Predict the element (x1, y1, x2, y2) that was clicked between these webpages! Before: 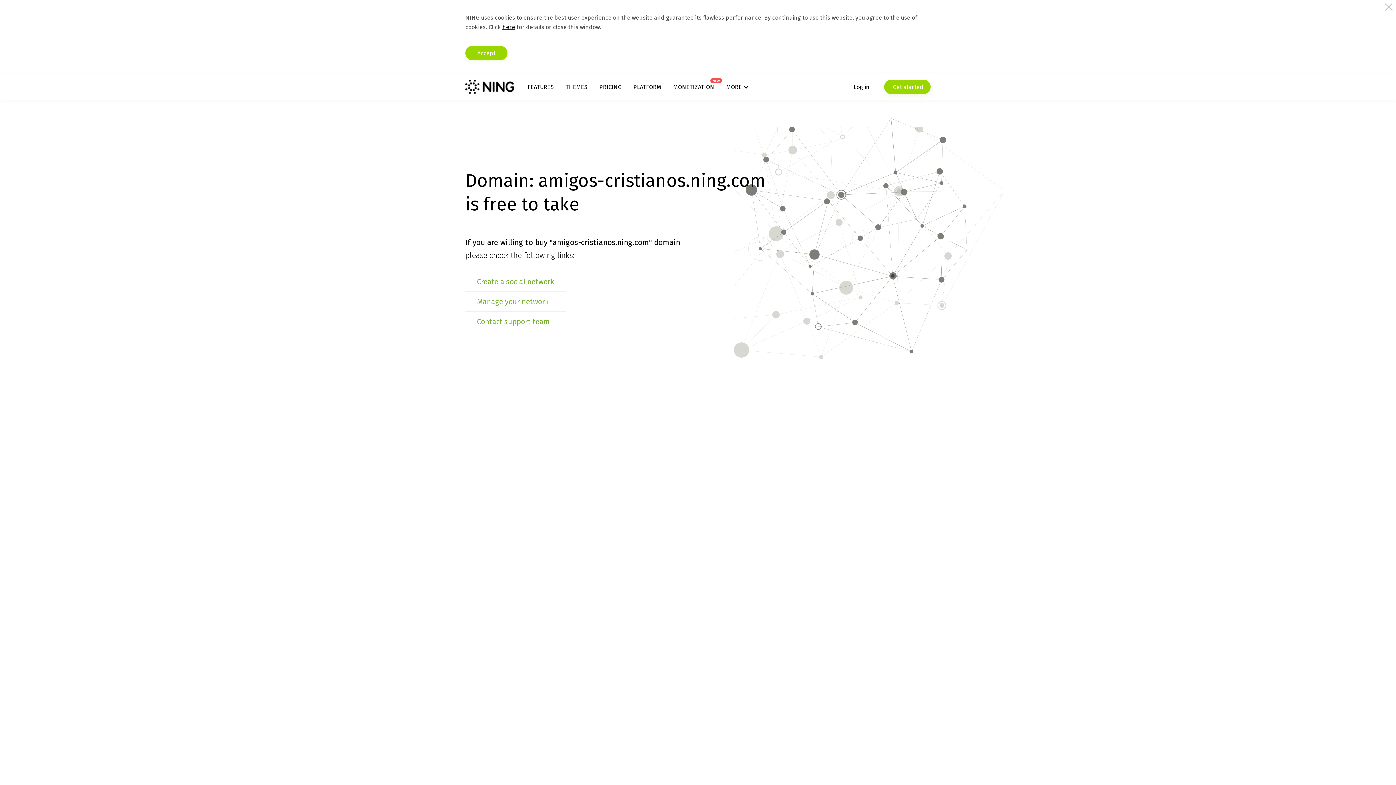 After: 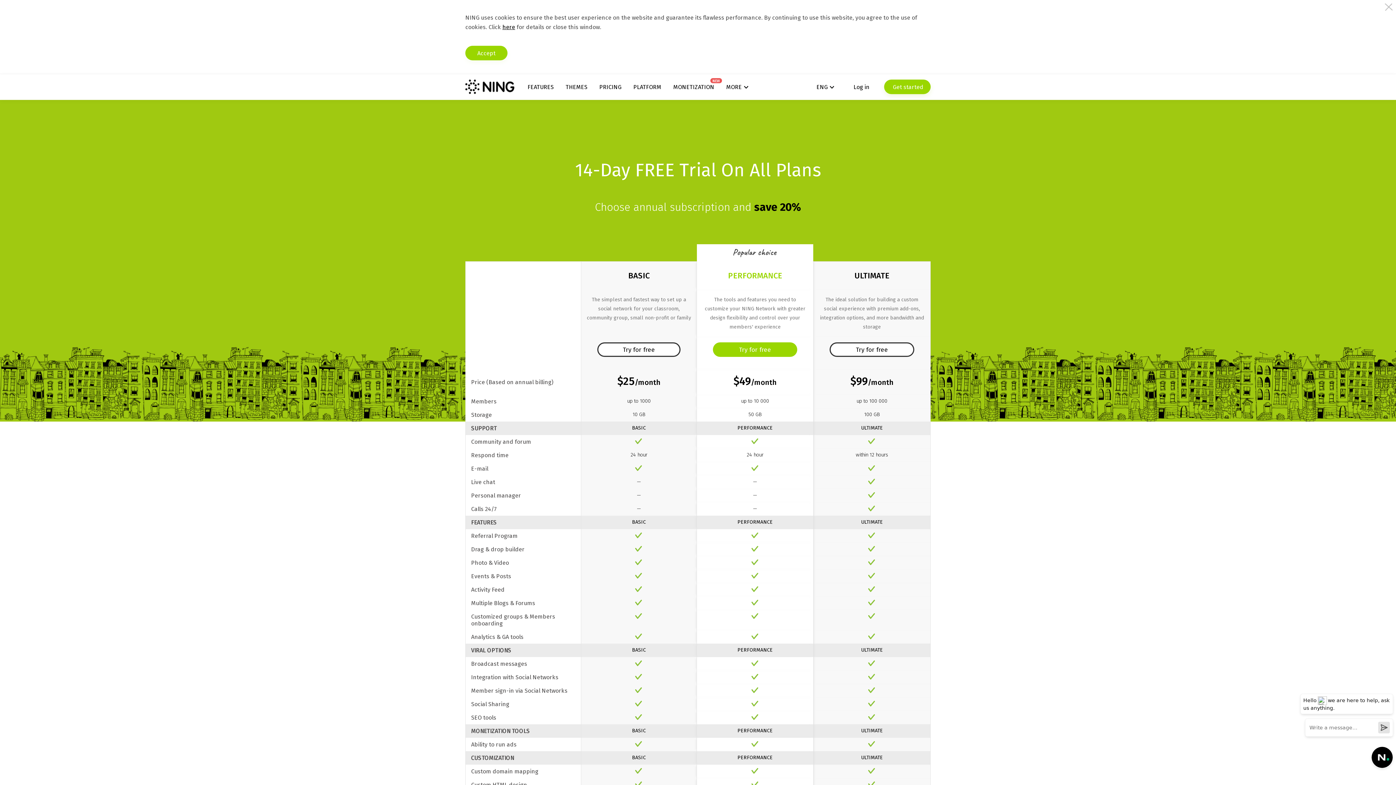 Action: label: PRICING bbox: (599, 83, 621, 90)